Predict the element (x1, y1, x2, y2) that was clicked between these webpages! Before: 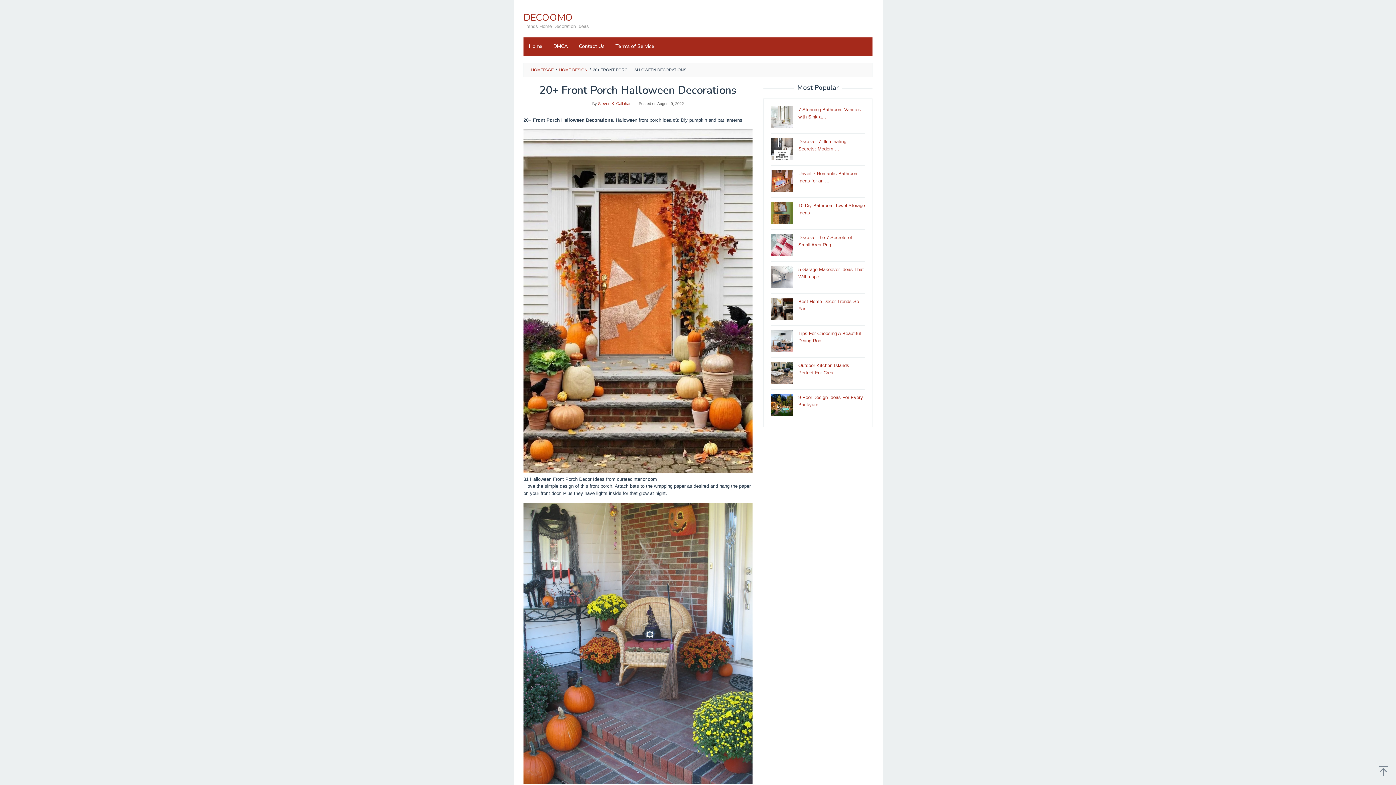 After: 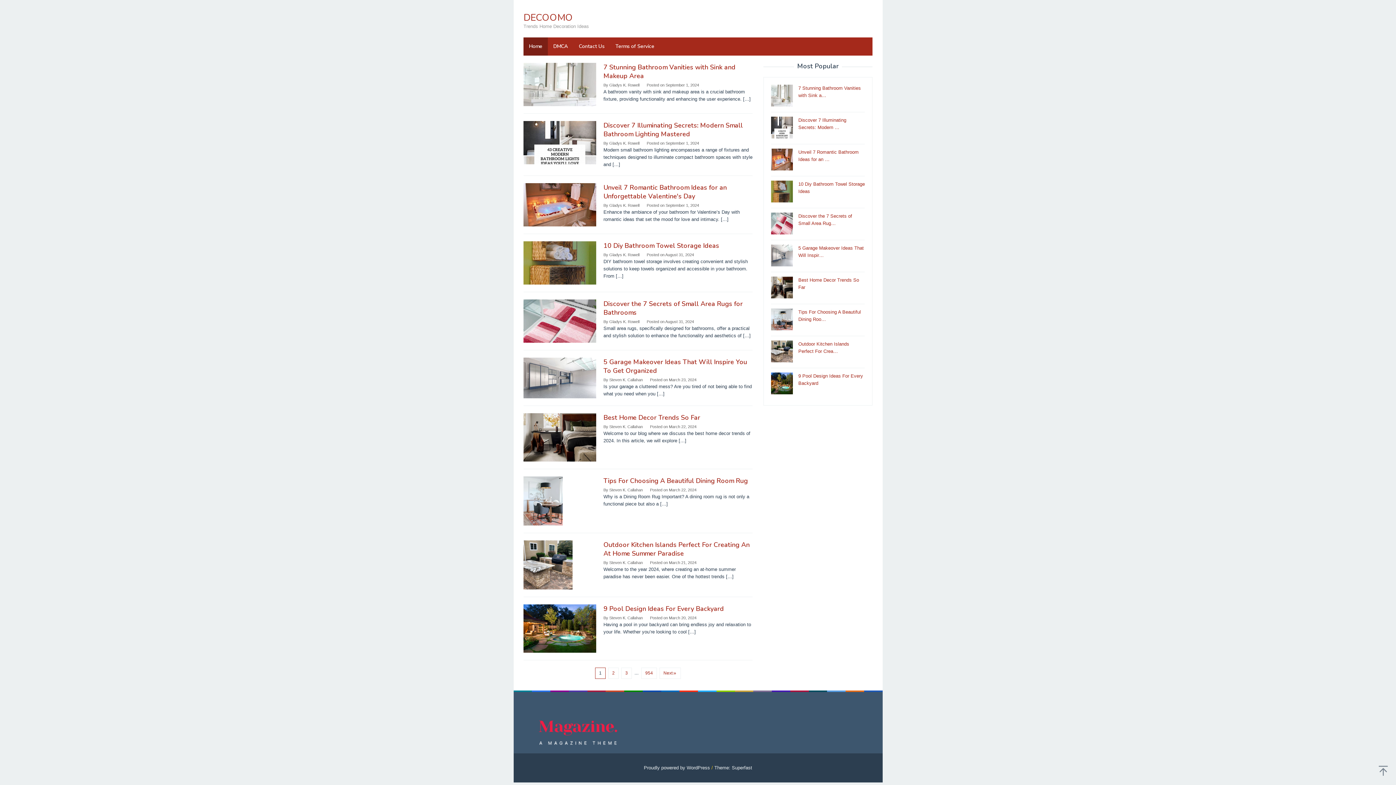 Action: bbox: (598, 101, 631, 105) label: Steven K. Callahan